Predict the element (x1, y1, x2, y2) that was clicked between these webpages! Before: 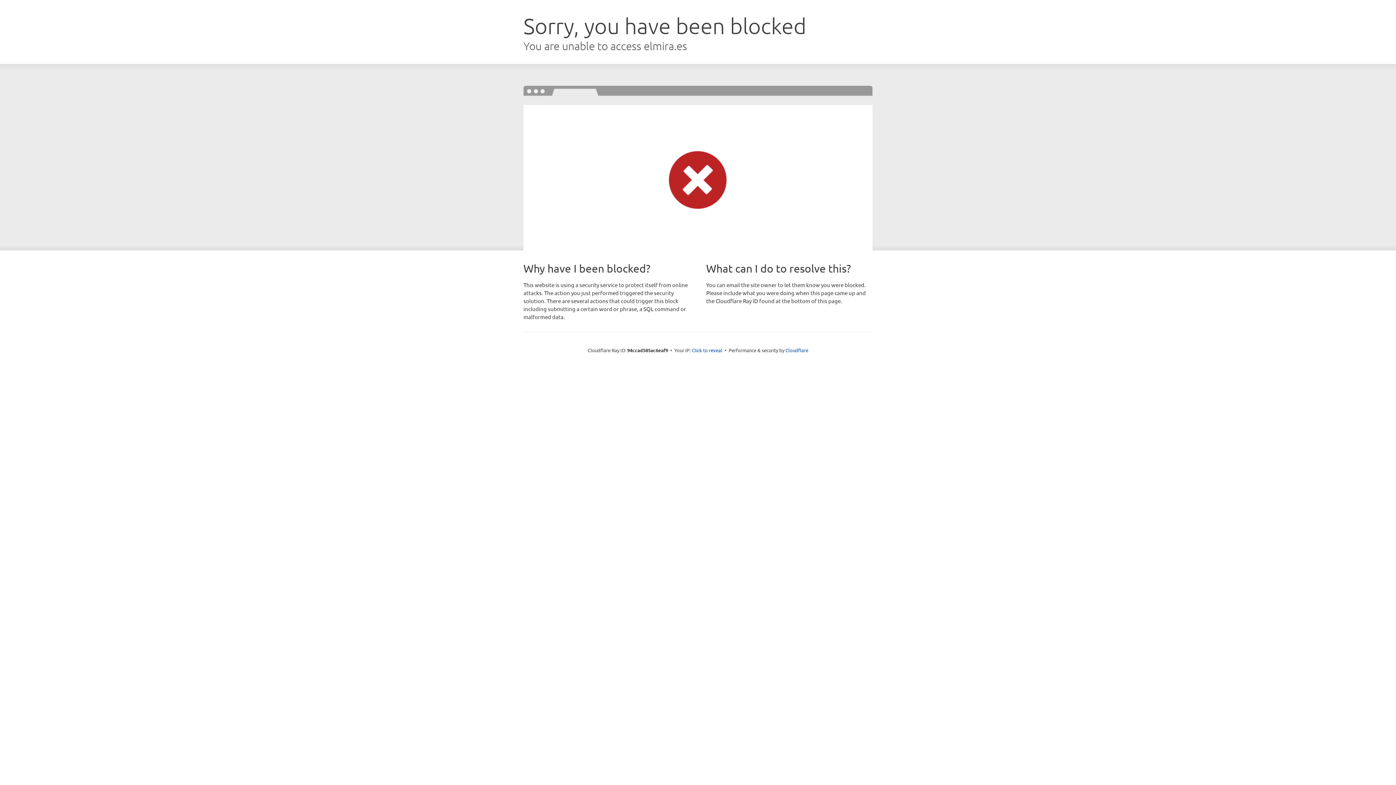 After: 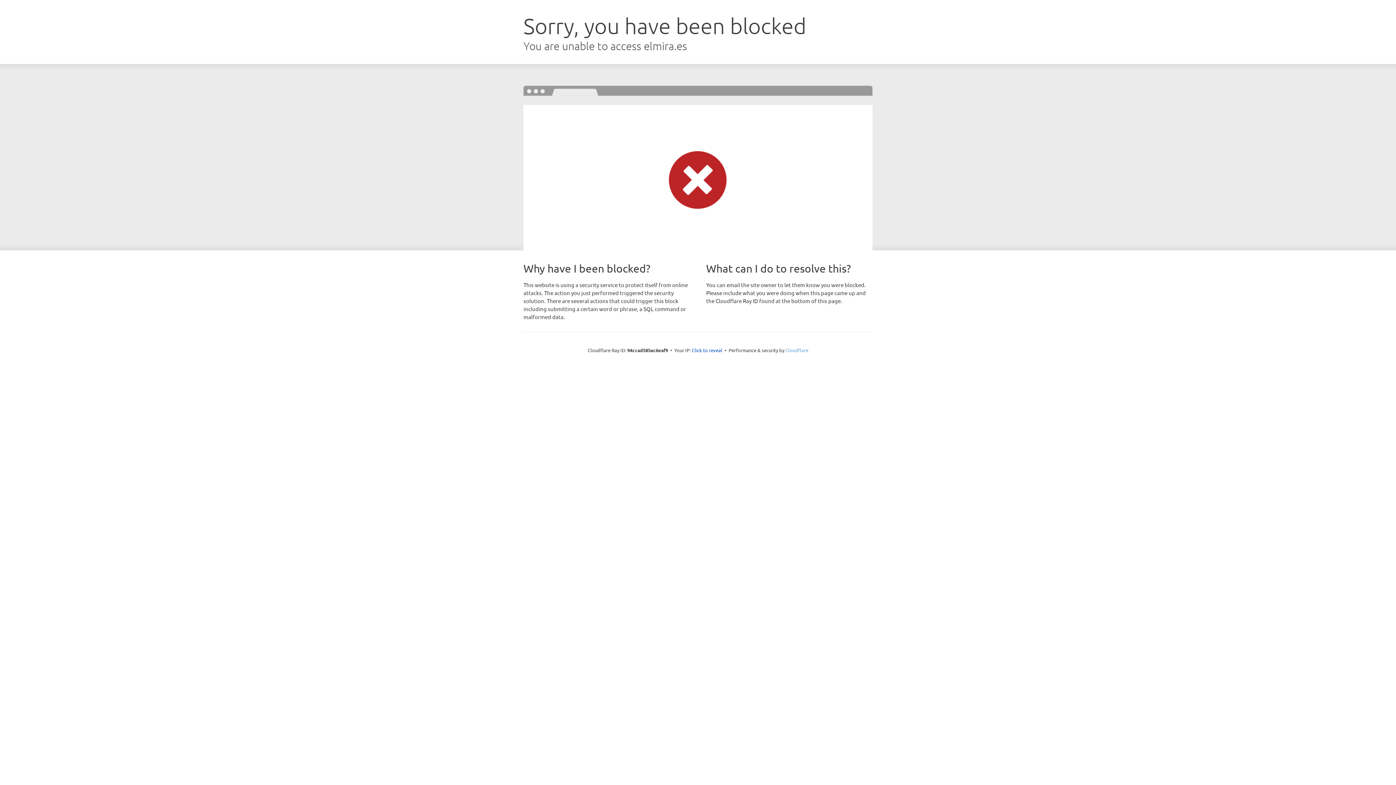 Action: bbox: (785, 347, 808, 353) label: Cloudflare